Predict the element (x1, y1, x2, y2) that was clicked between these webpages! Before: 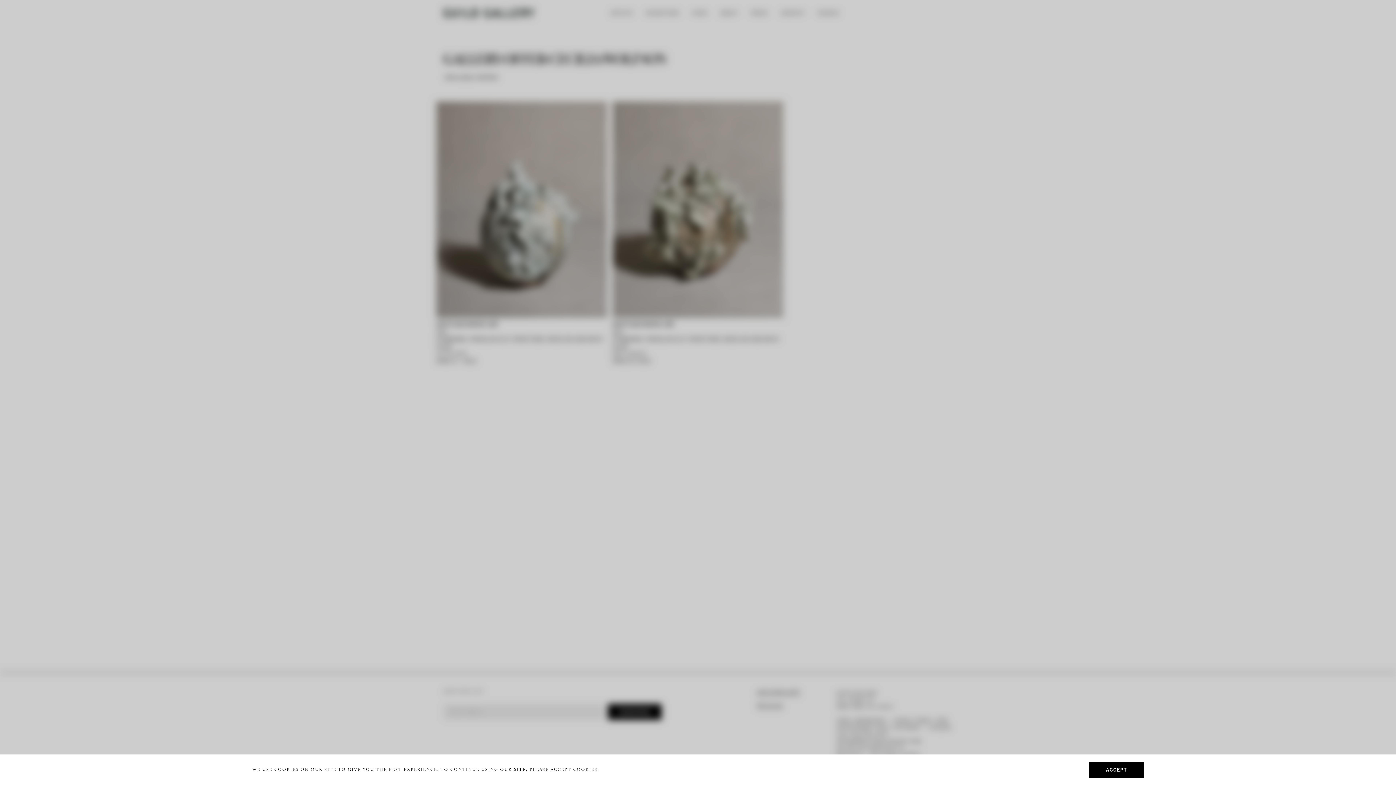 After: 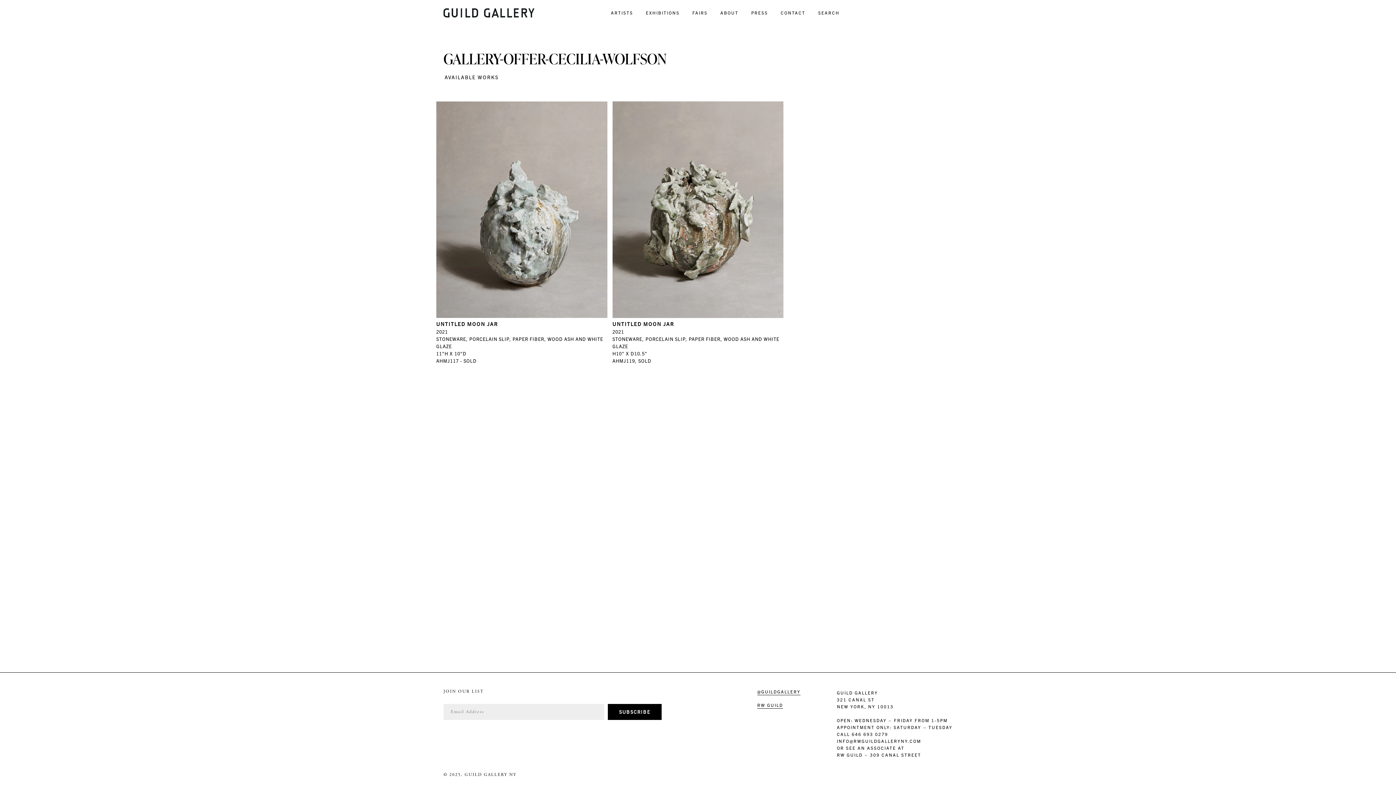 Action: label: ACCEPT bbox: (1089, 762, 1144, 778)